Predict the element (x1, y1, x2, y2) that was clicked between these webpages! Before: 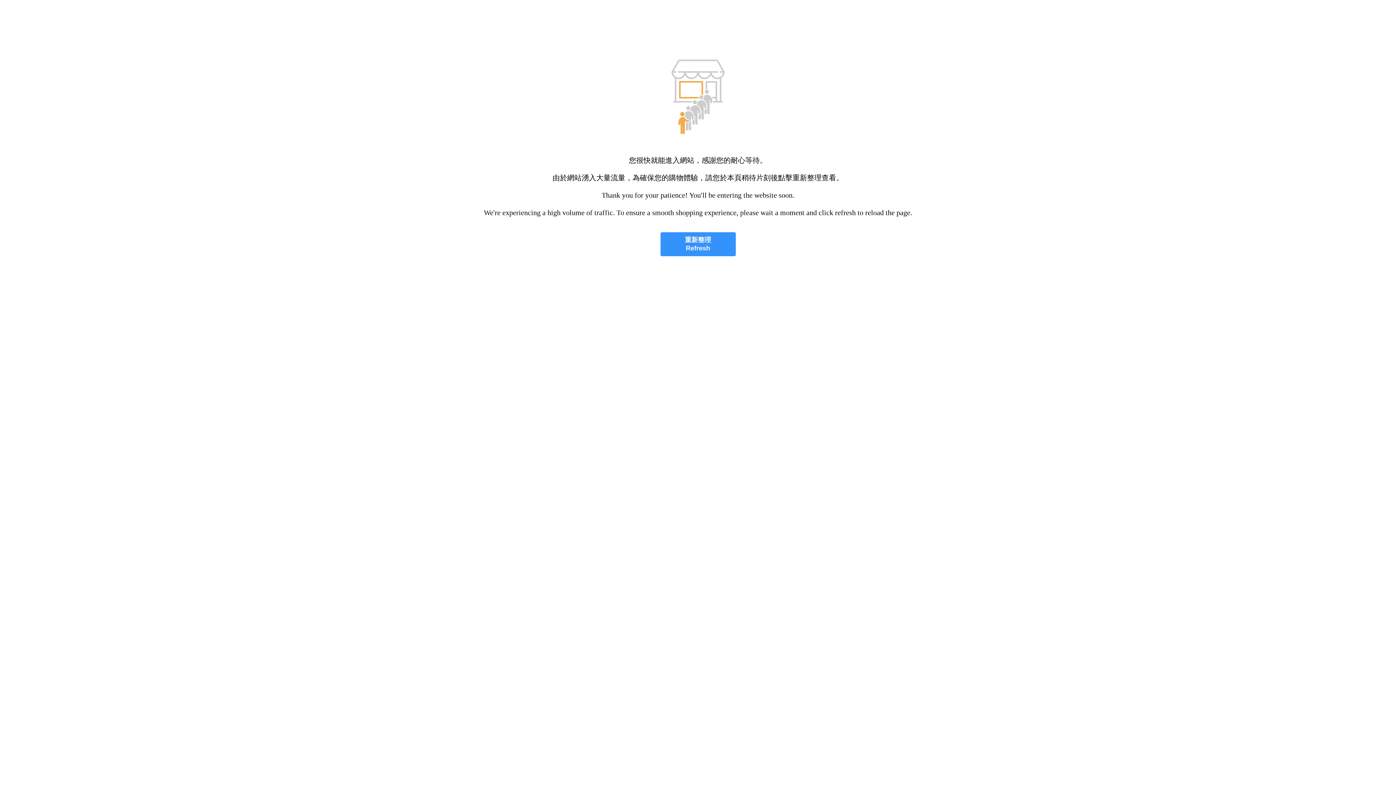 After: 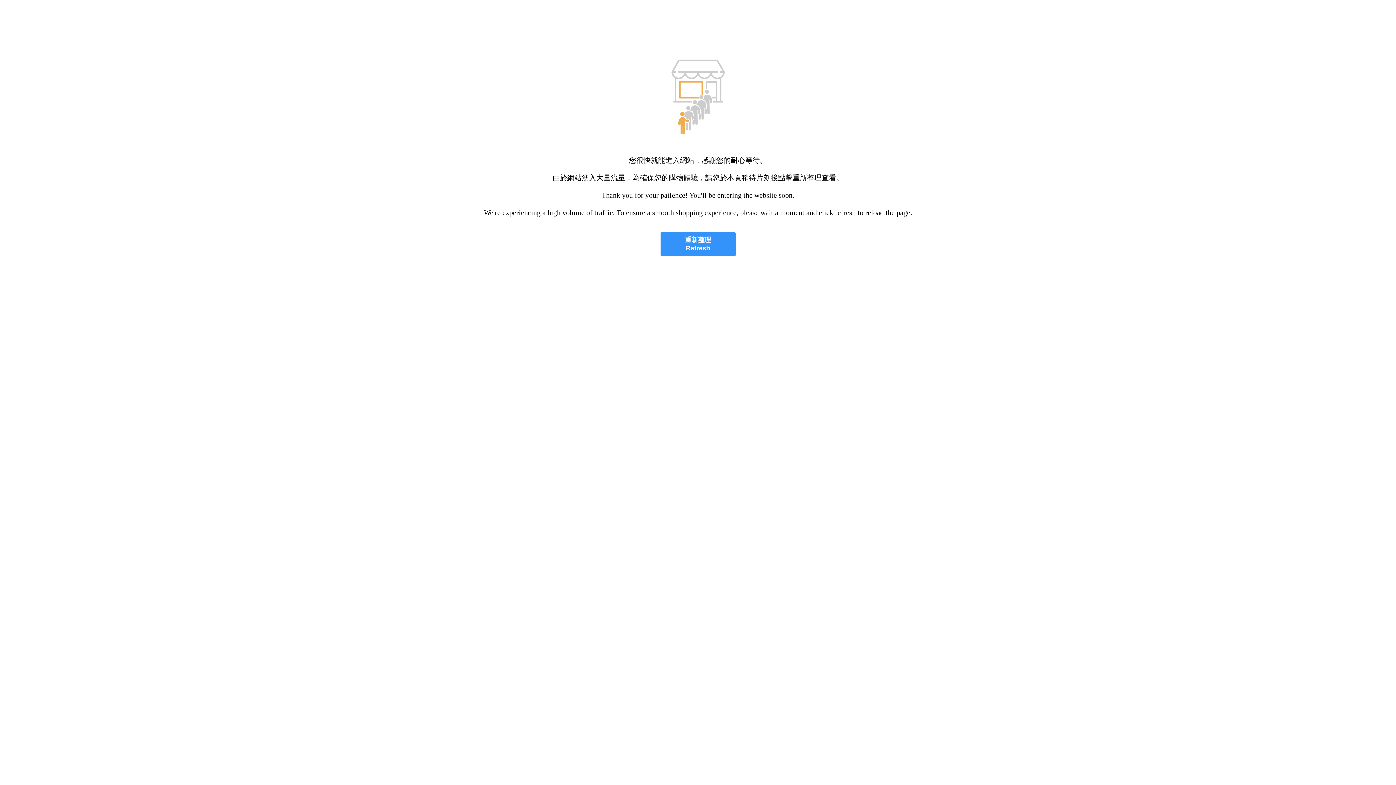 Action: label: 重新整理
Refresh bbox: (660, 232, 735, 256)